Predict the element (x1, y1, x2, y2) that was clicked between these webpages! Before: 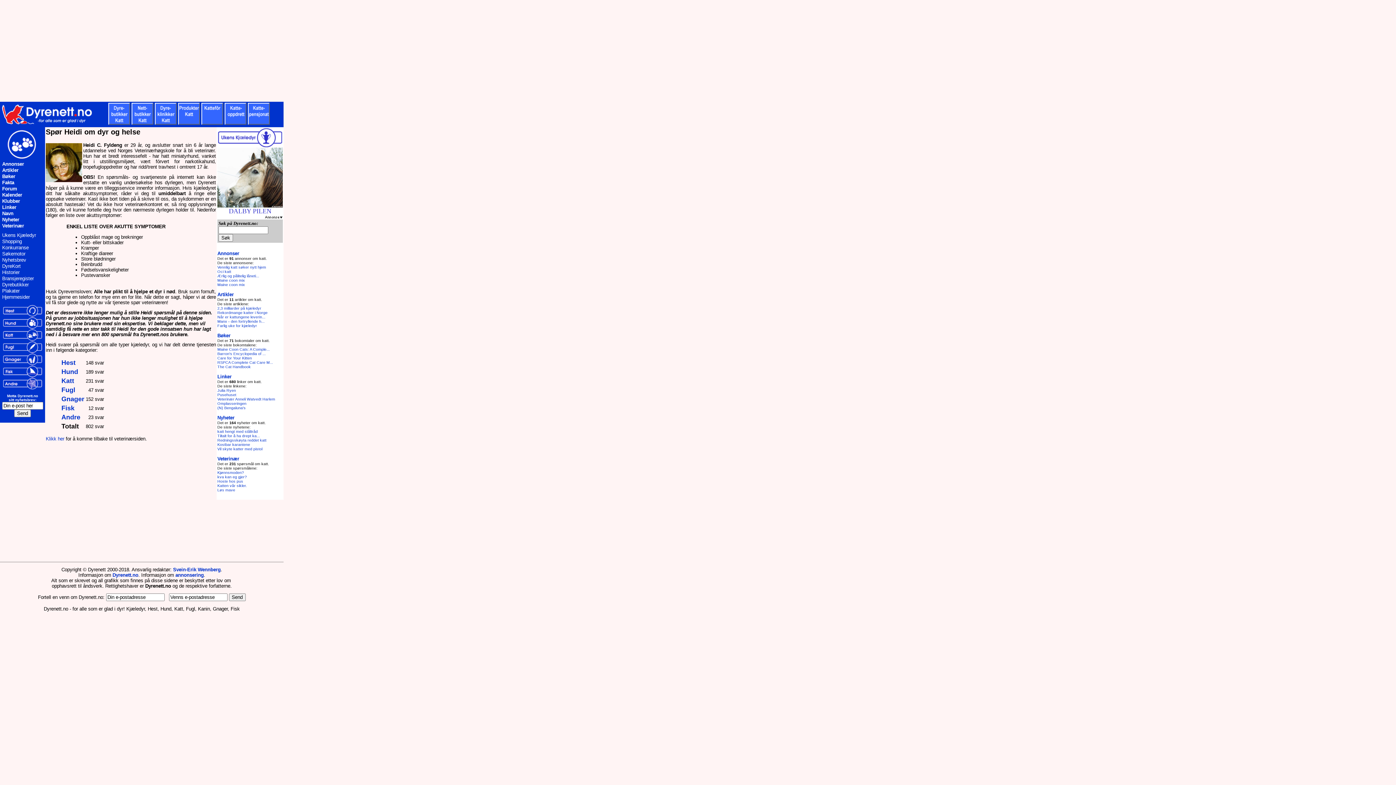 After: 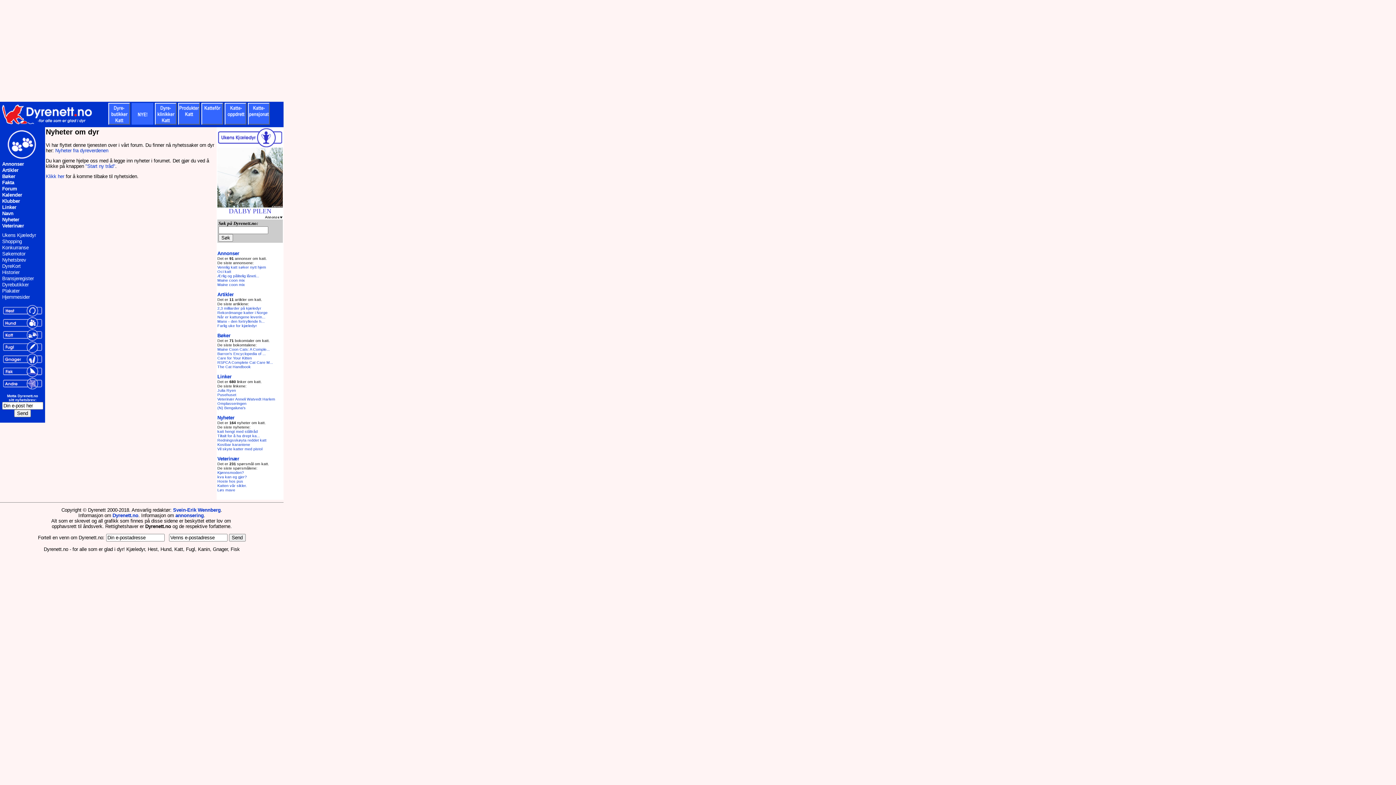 Action: label: Vil skyte katter med pistol bbox: (217, 446, 262, 451)